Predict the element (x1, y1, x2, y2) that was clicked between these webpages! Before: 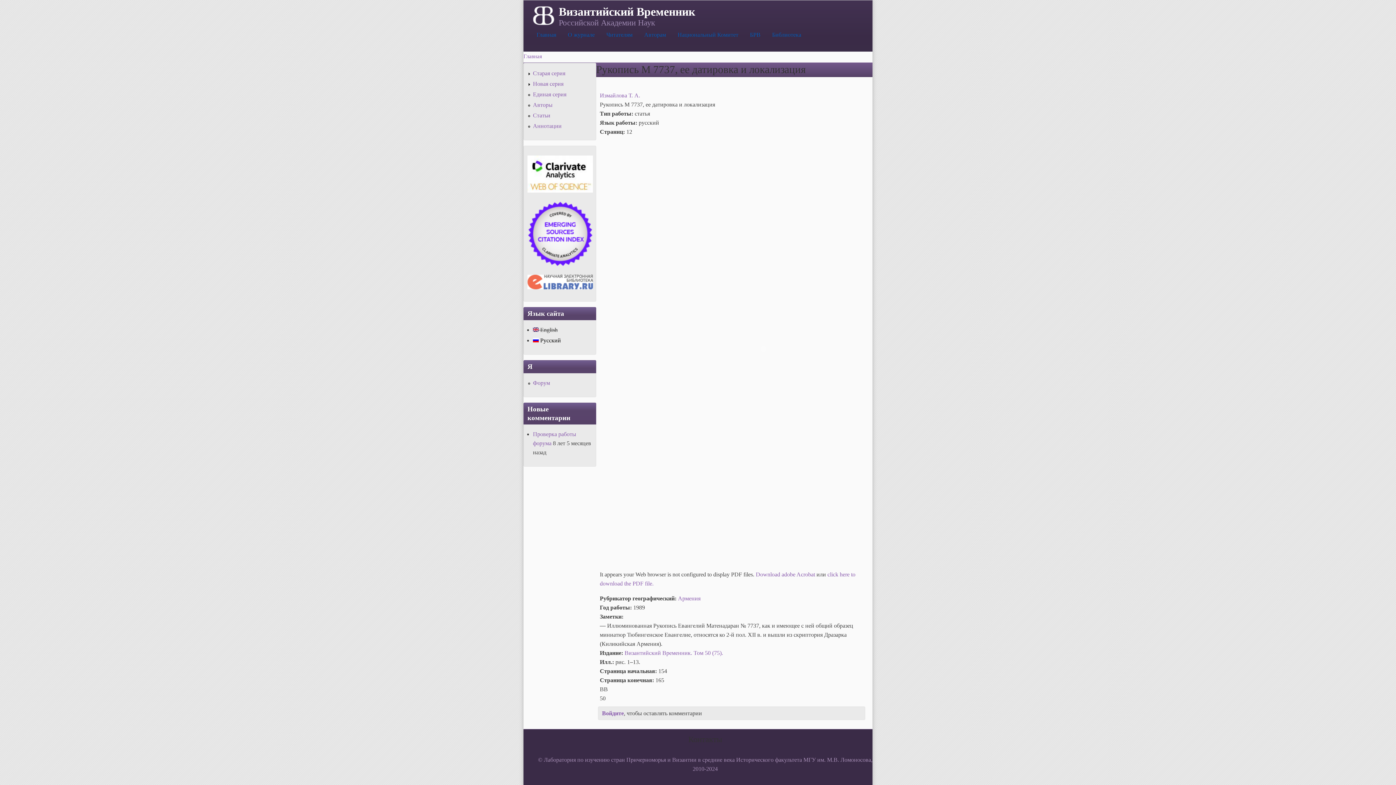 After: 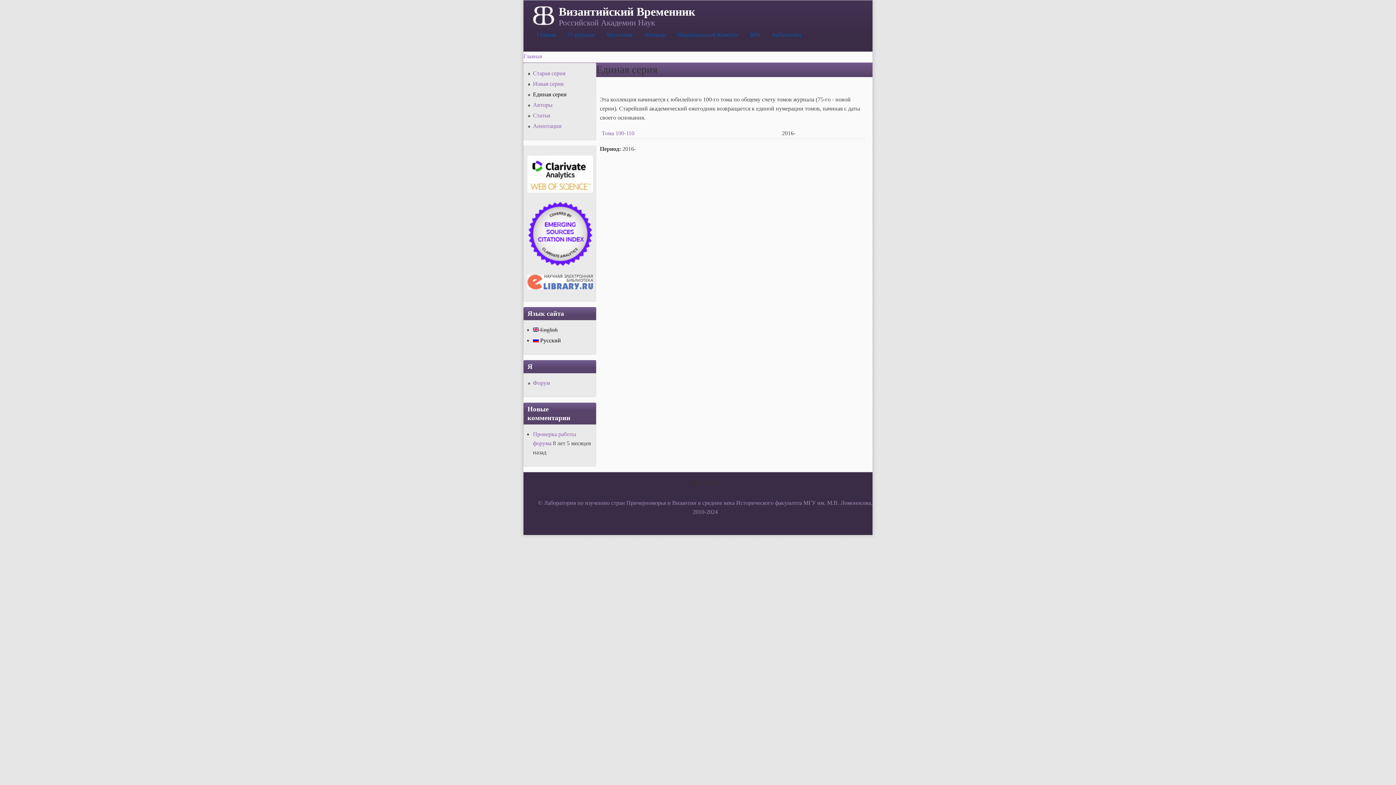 Action: bbox: (533, 91, 566, 97) label: Единая серия